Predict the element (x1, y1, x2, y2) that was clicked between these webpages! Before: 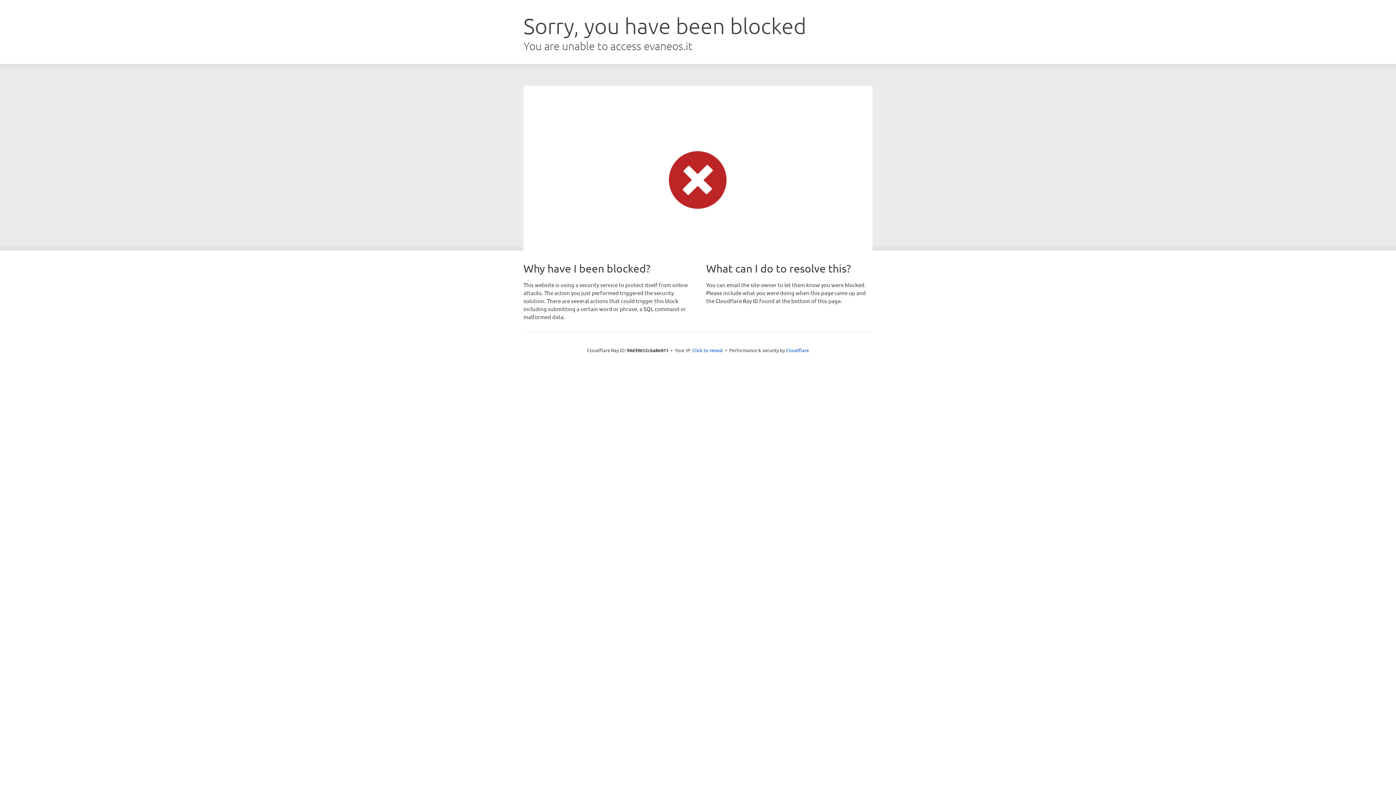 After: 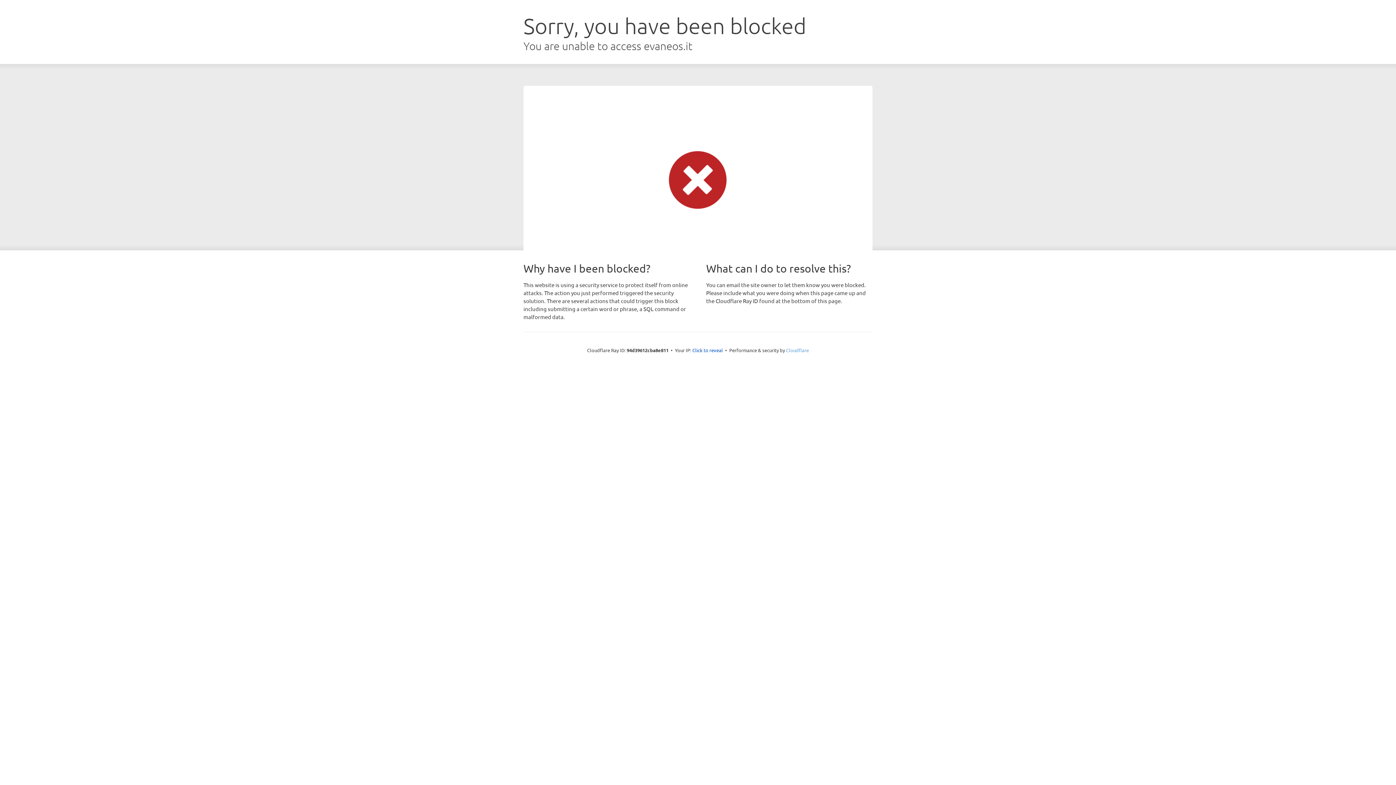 Action: bbox: (786, 347, 809, 353) label: Cloudflare